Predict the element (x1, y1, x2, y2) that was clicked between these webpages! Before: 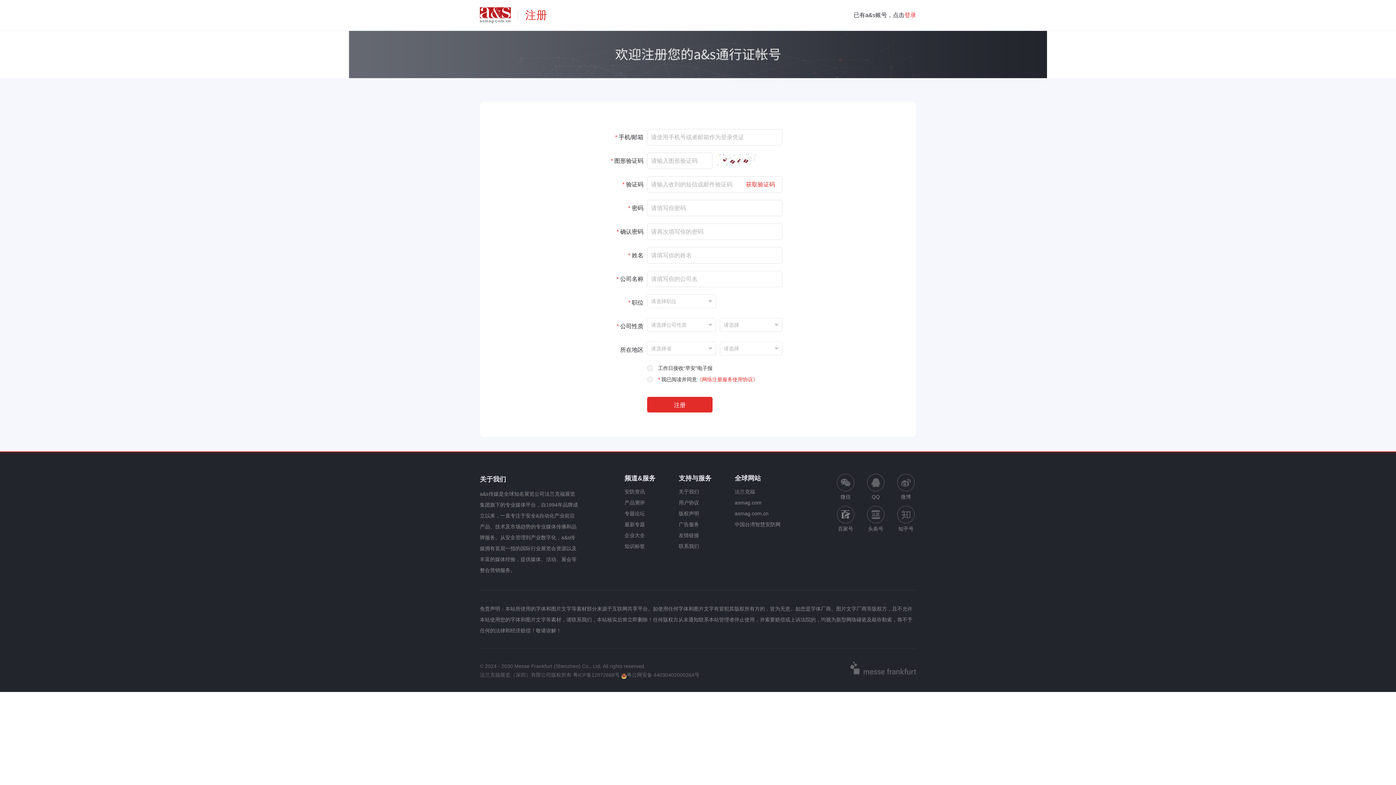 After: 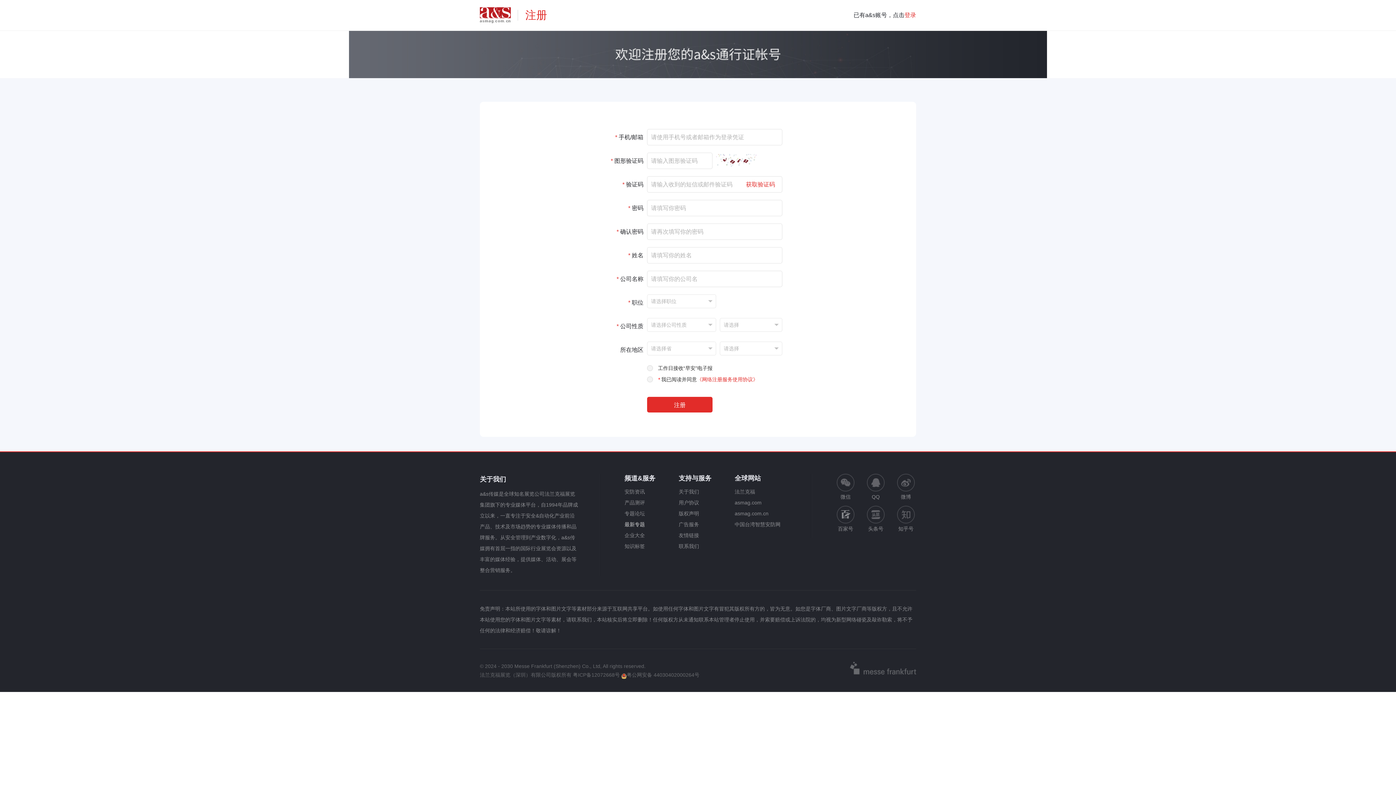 Action: label: 最新专题 bbox: (624, 521, 645, 527)